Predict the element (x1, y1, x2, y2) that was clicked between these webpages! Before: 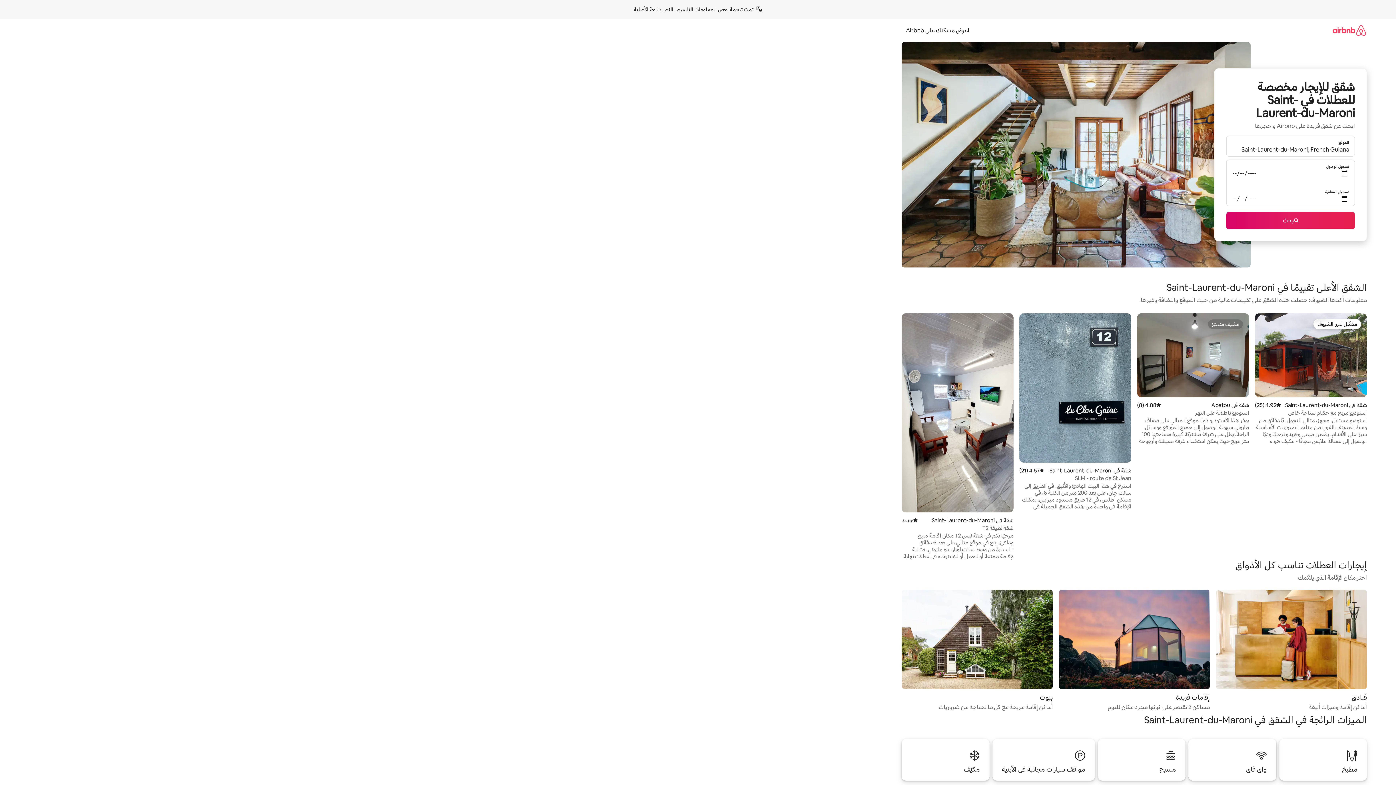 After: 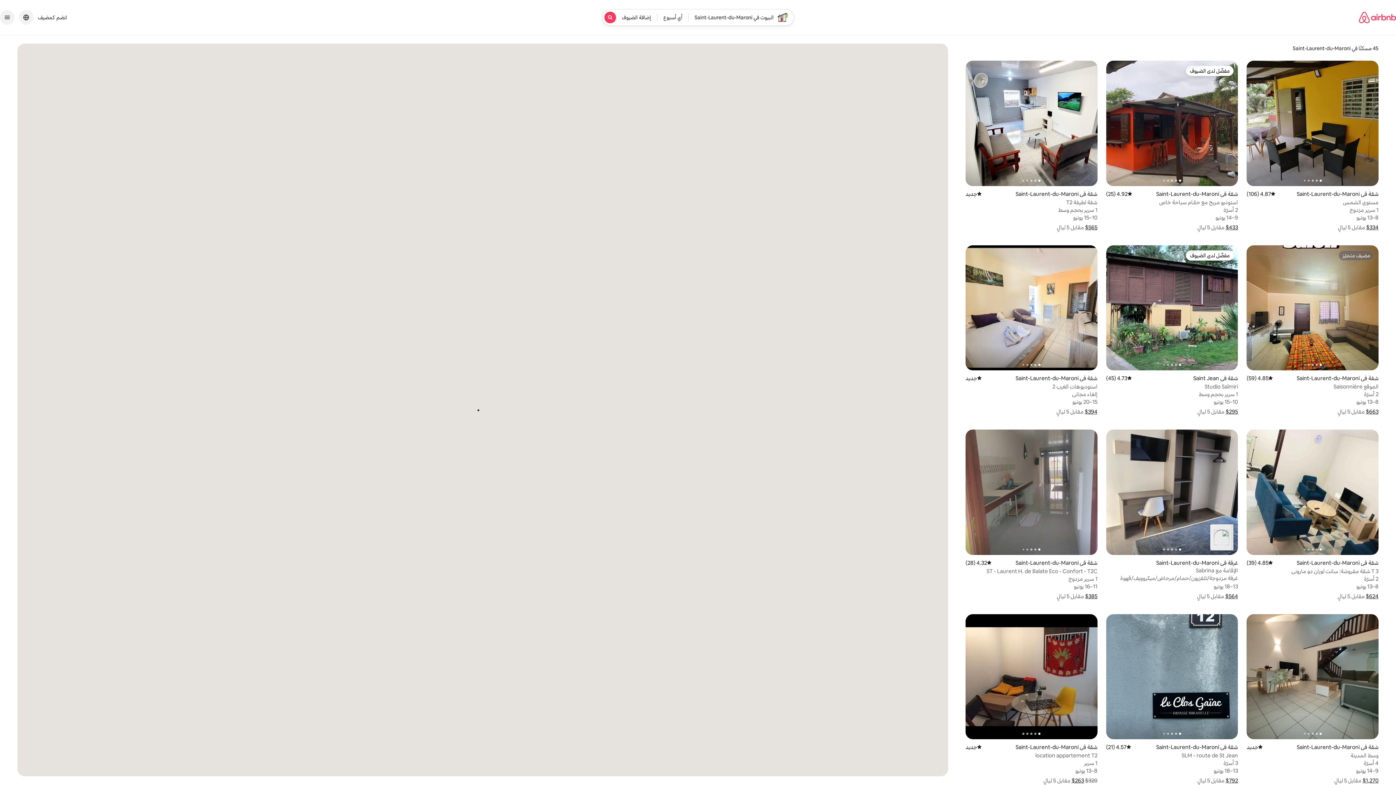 Action: bbox: (1226, 212, 1355, 229) label: بحث